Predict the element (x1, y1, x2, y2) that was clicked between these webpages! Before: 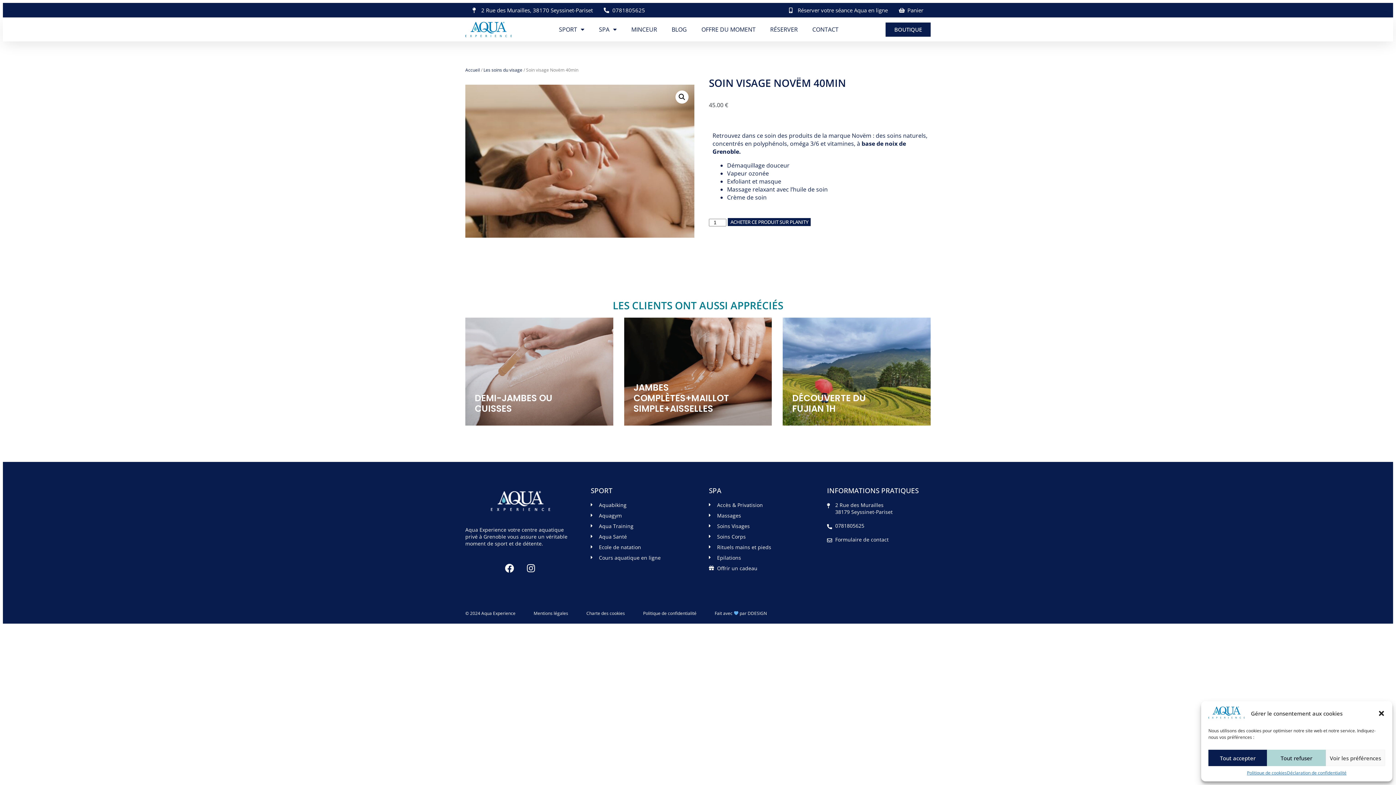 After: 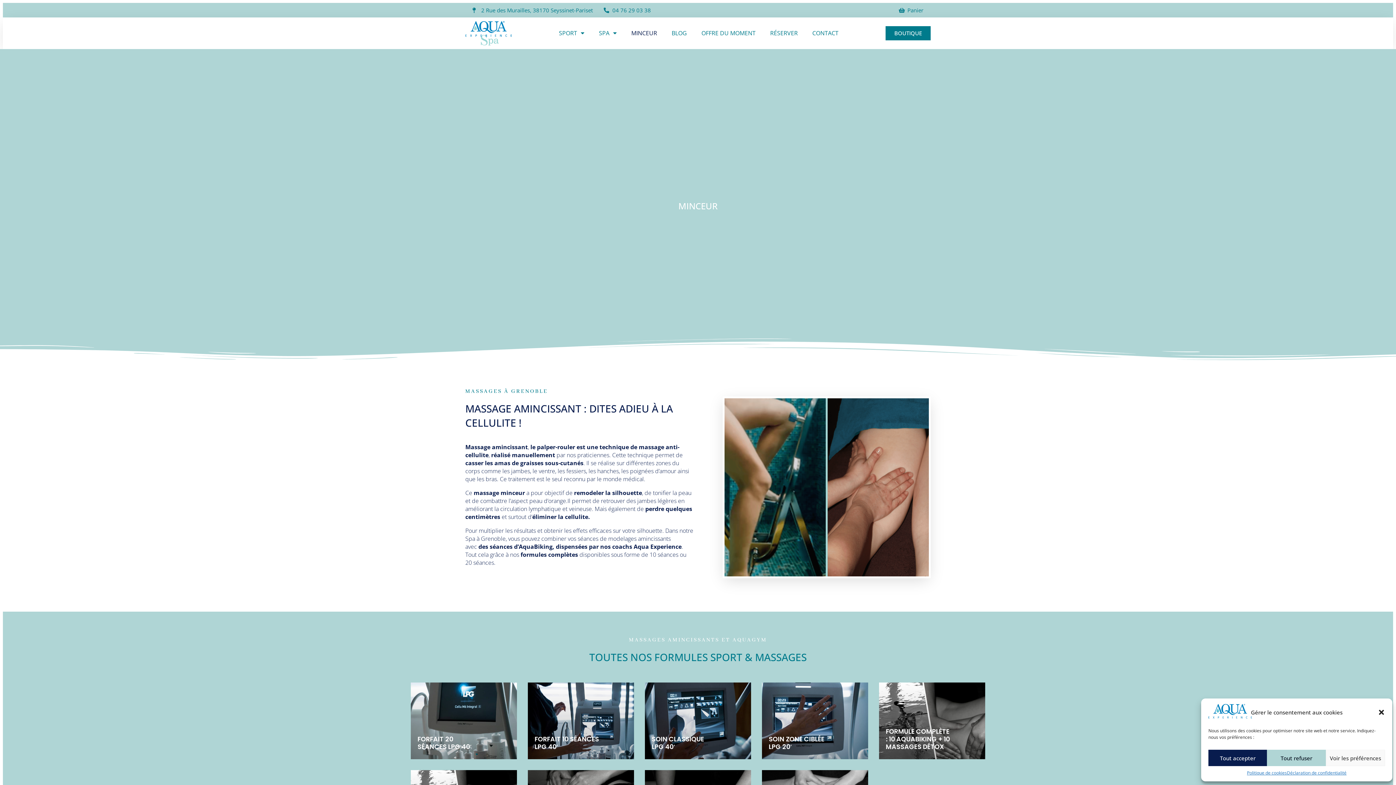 Action: label: MINCEUR bbox: (624, 21, 664, 37)